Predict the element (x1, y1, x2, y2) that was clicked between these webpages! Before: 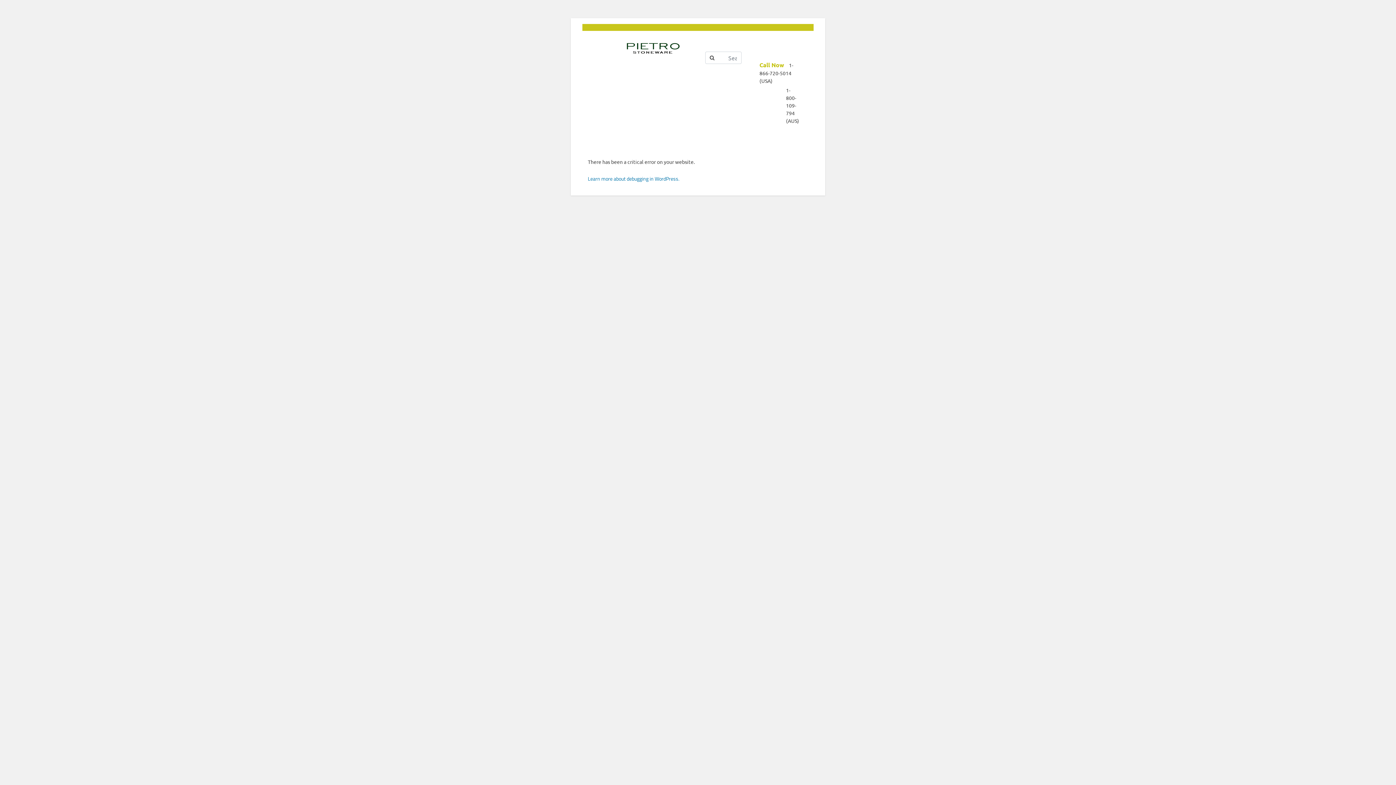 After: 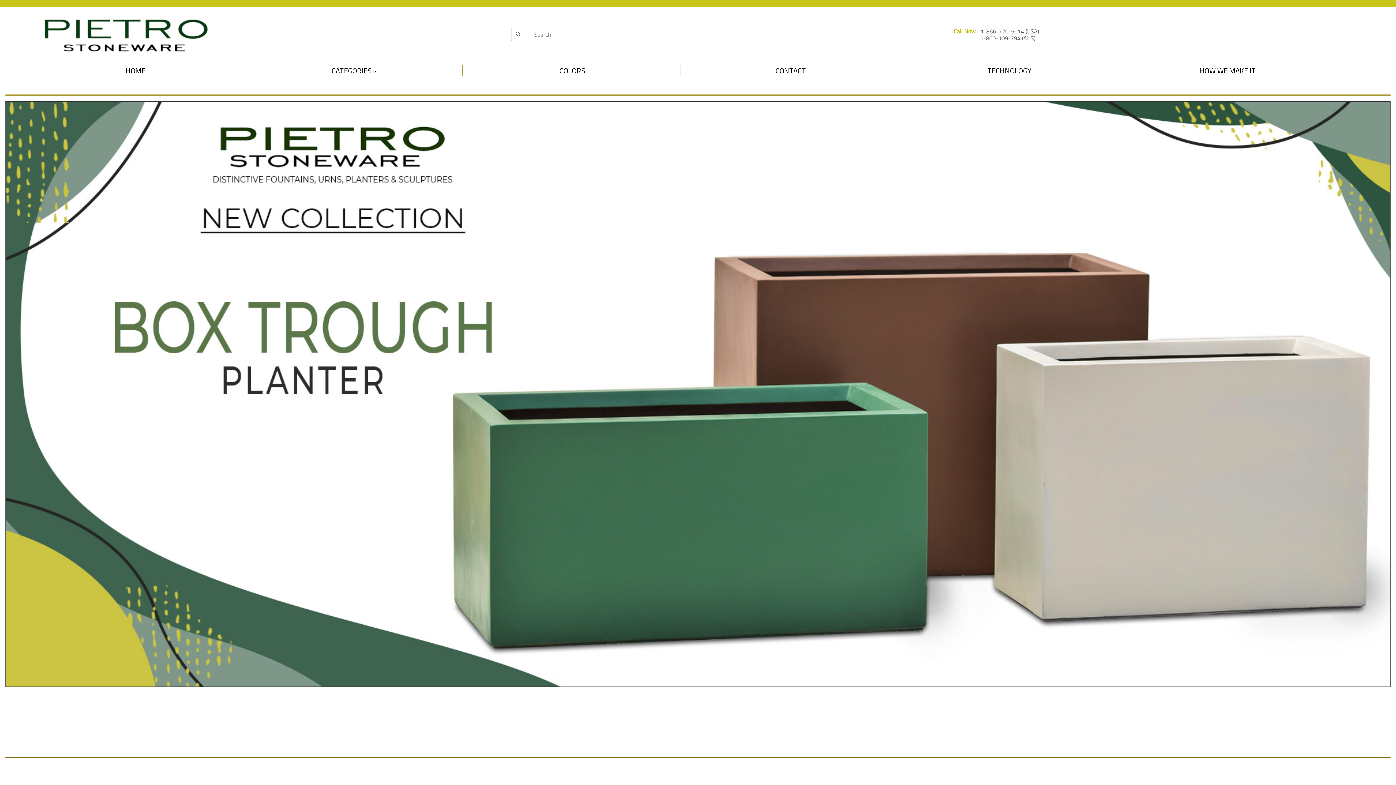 Action: bbox: (626, 43, 680, 52)